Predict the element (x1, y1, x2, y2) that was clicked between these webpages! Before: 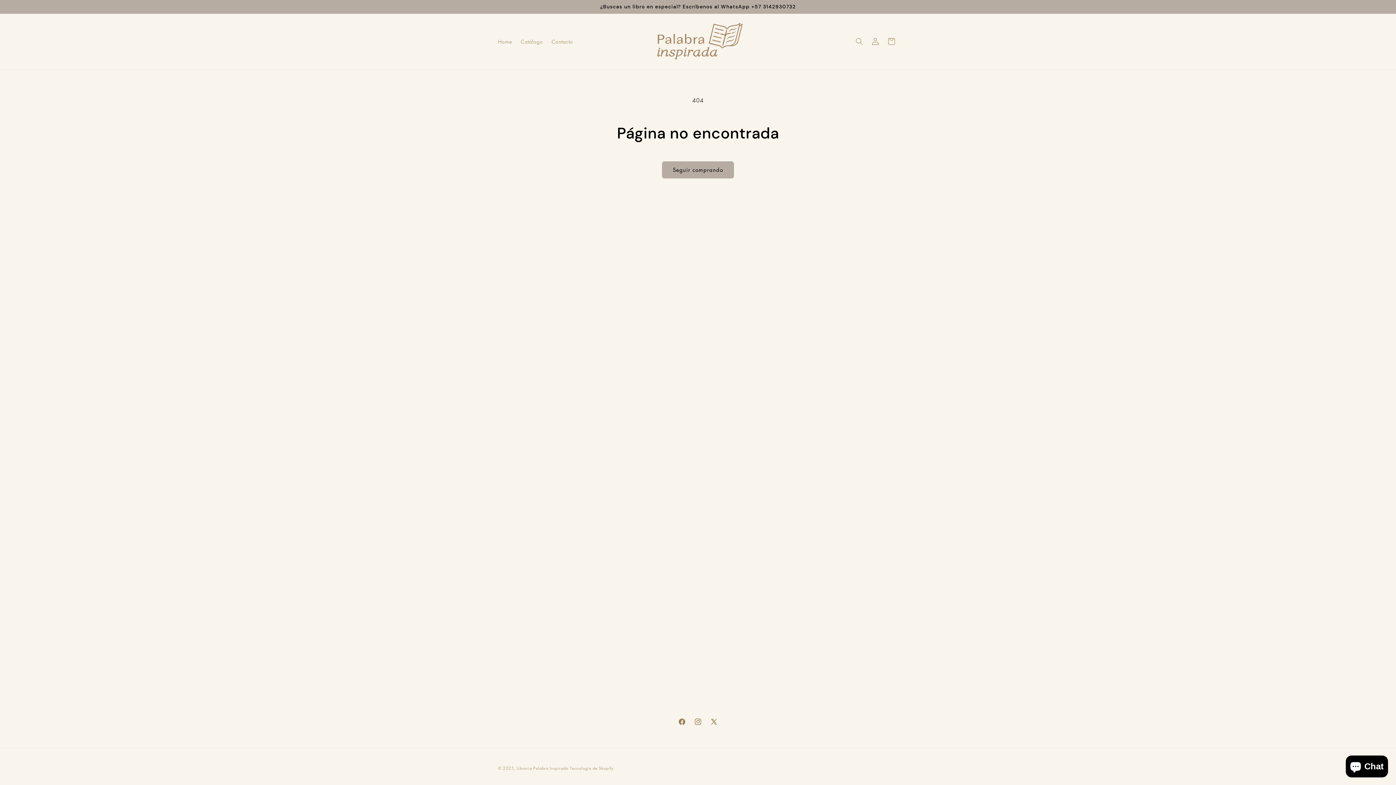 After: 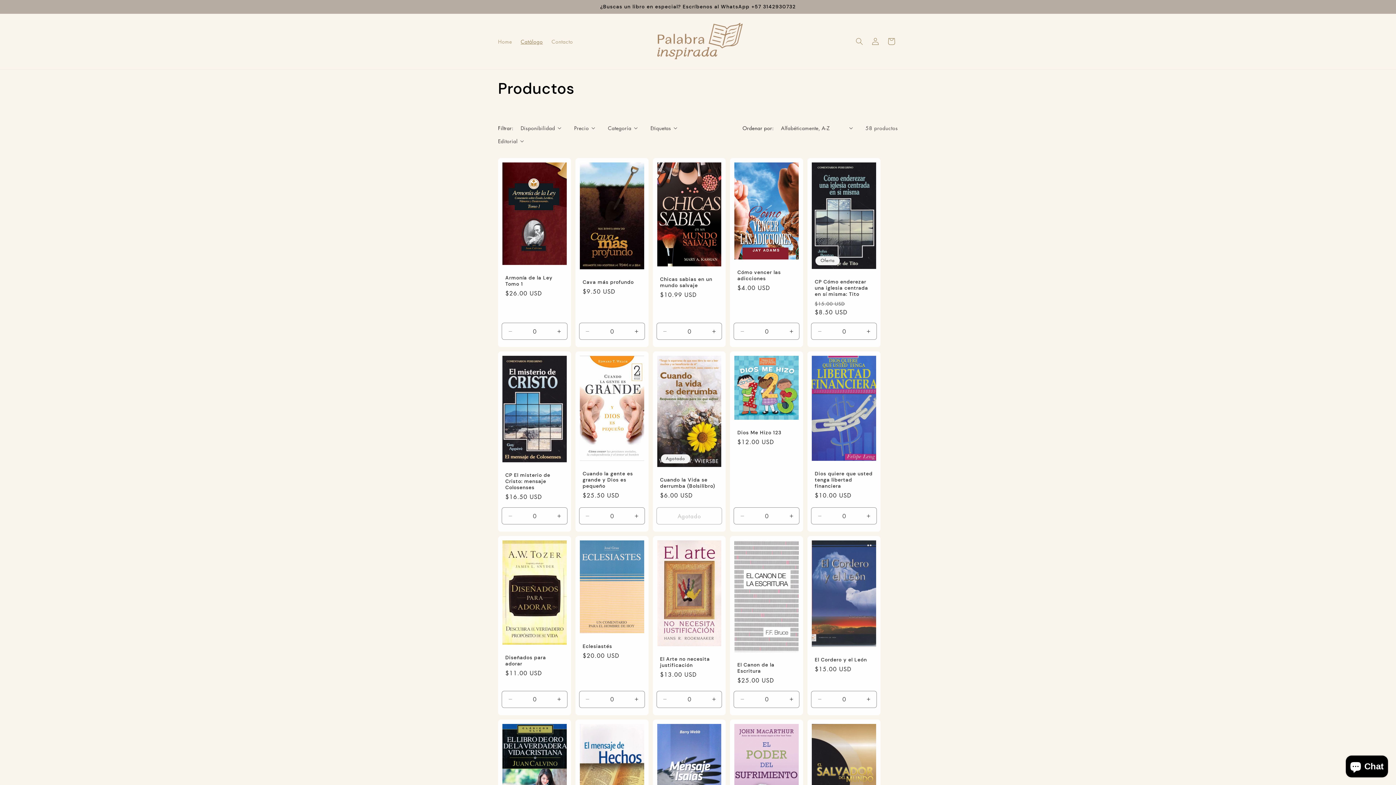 Action: bbox: (662, 161, 734, 178) label: Seguir comprando